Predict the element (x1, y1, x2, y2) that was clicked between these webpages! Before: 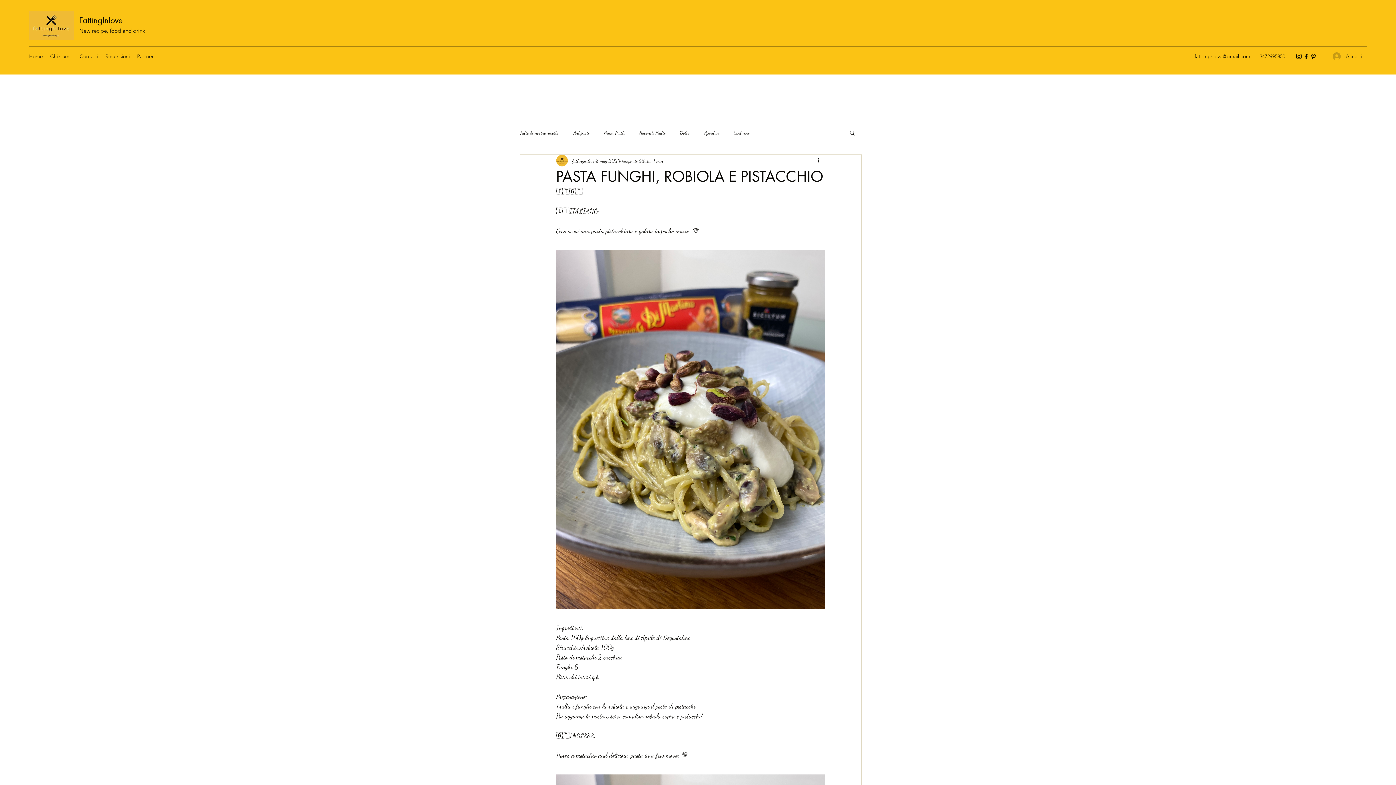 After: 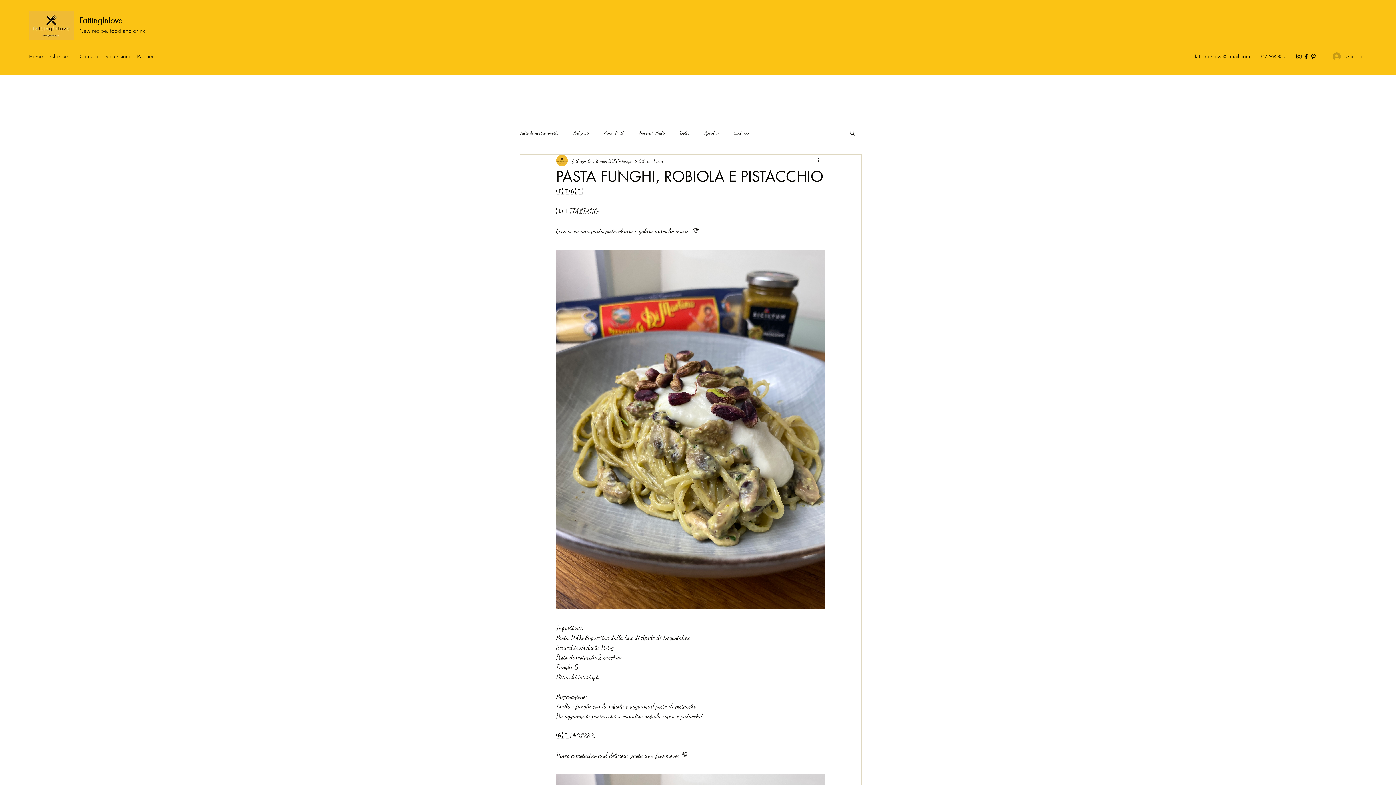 Action: bbox: (1295, 52, 1302, 60) label: Instagram